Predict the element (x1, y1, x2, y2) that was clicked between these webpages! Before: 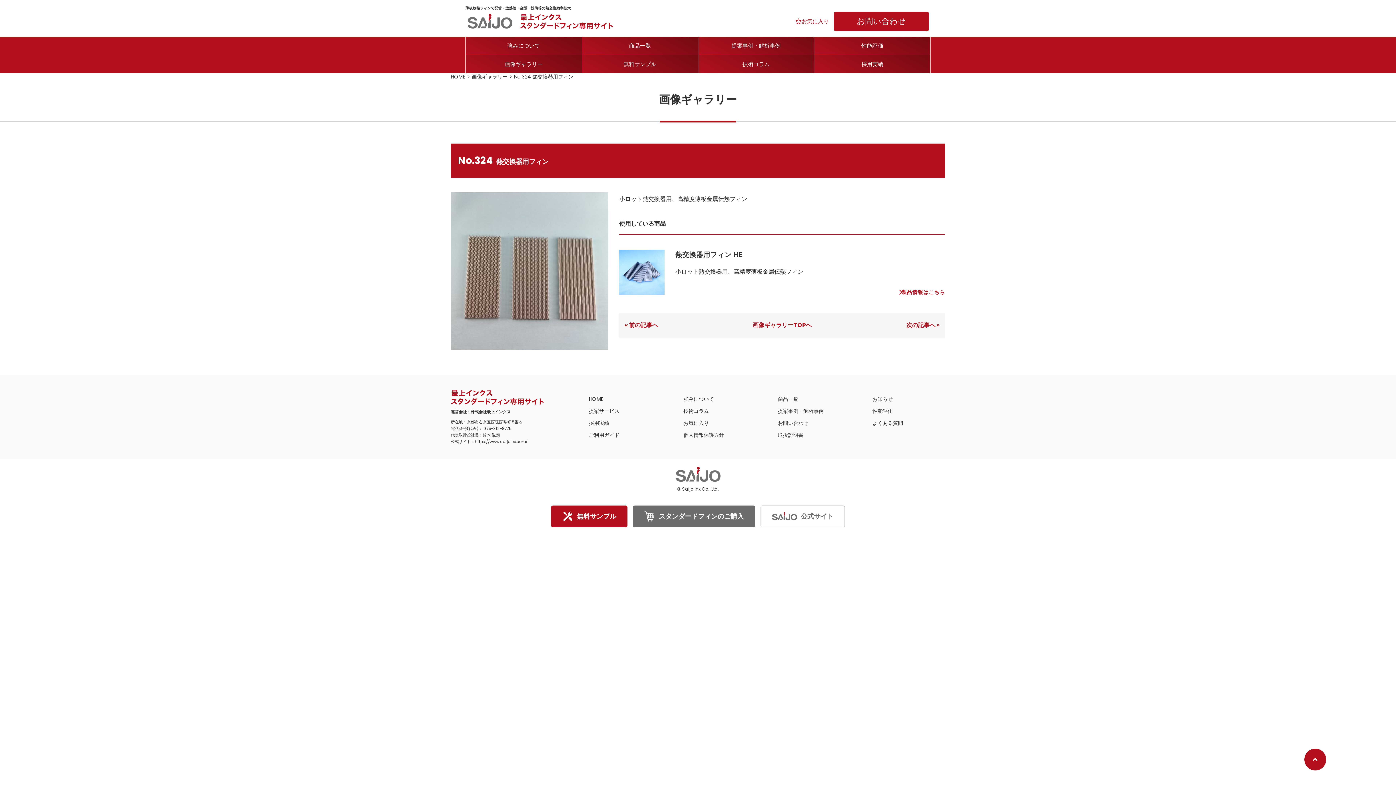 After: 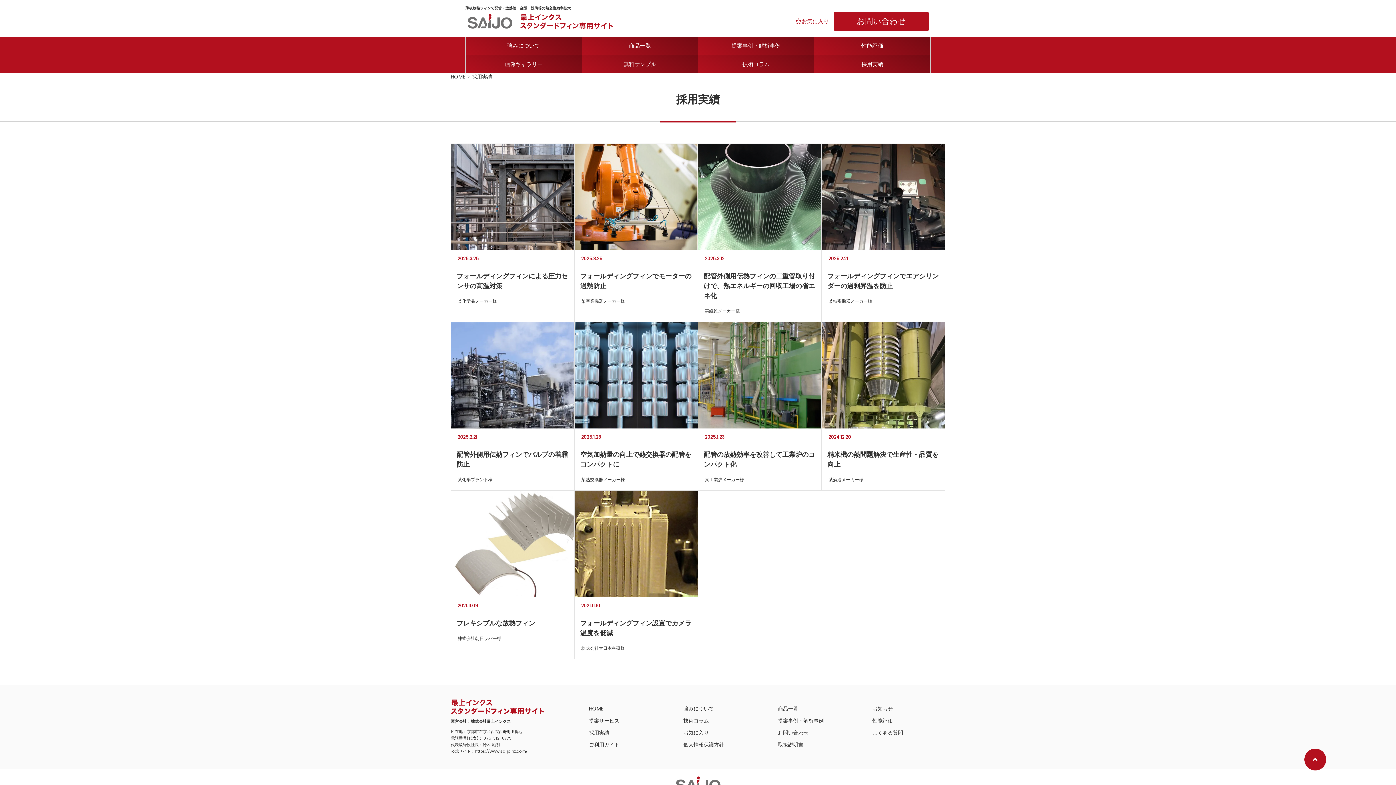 Action: bbox: (589, 419, 609, 427) label: 採用実績